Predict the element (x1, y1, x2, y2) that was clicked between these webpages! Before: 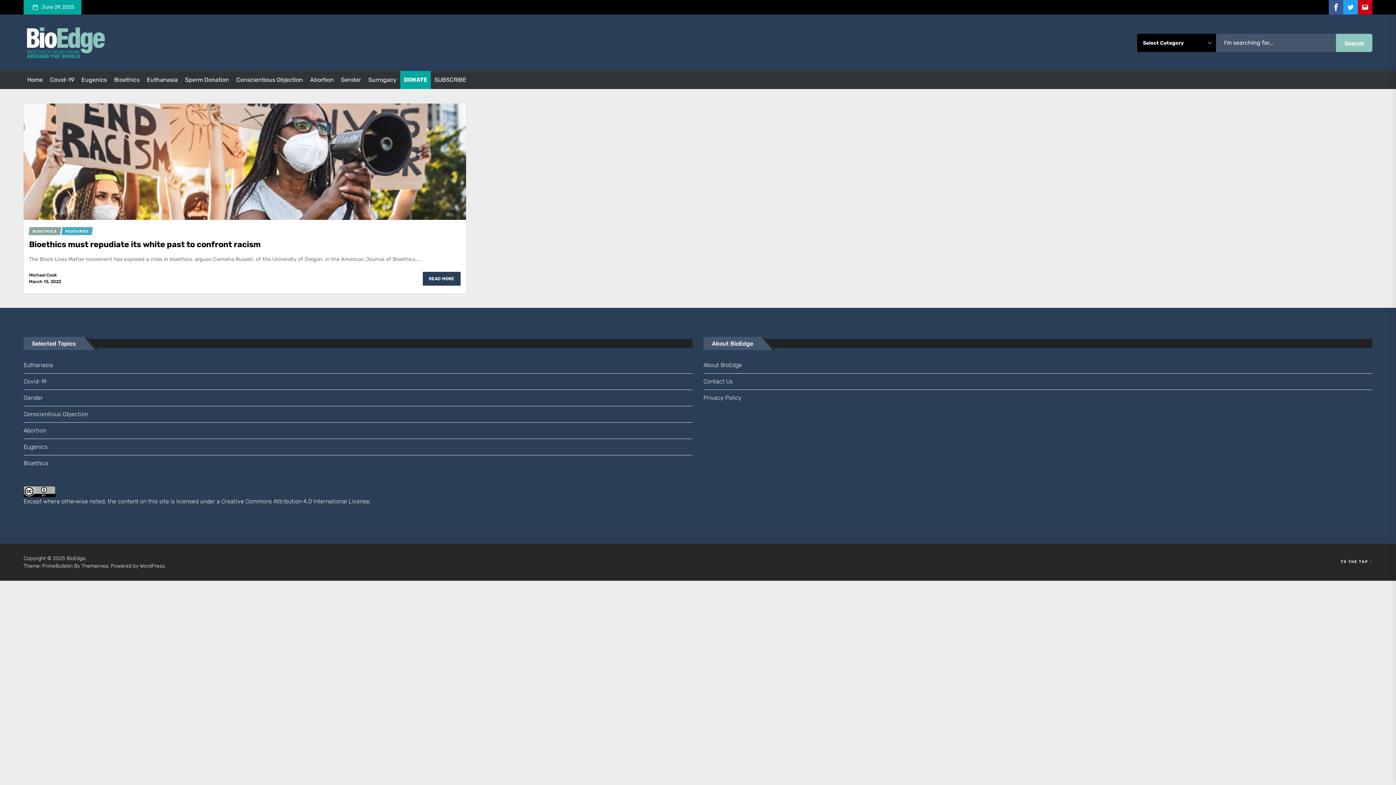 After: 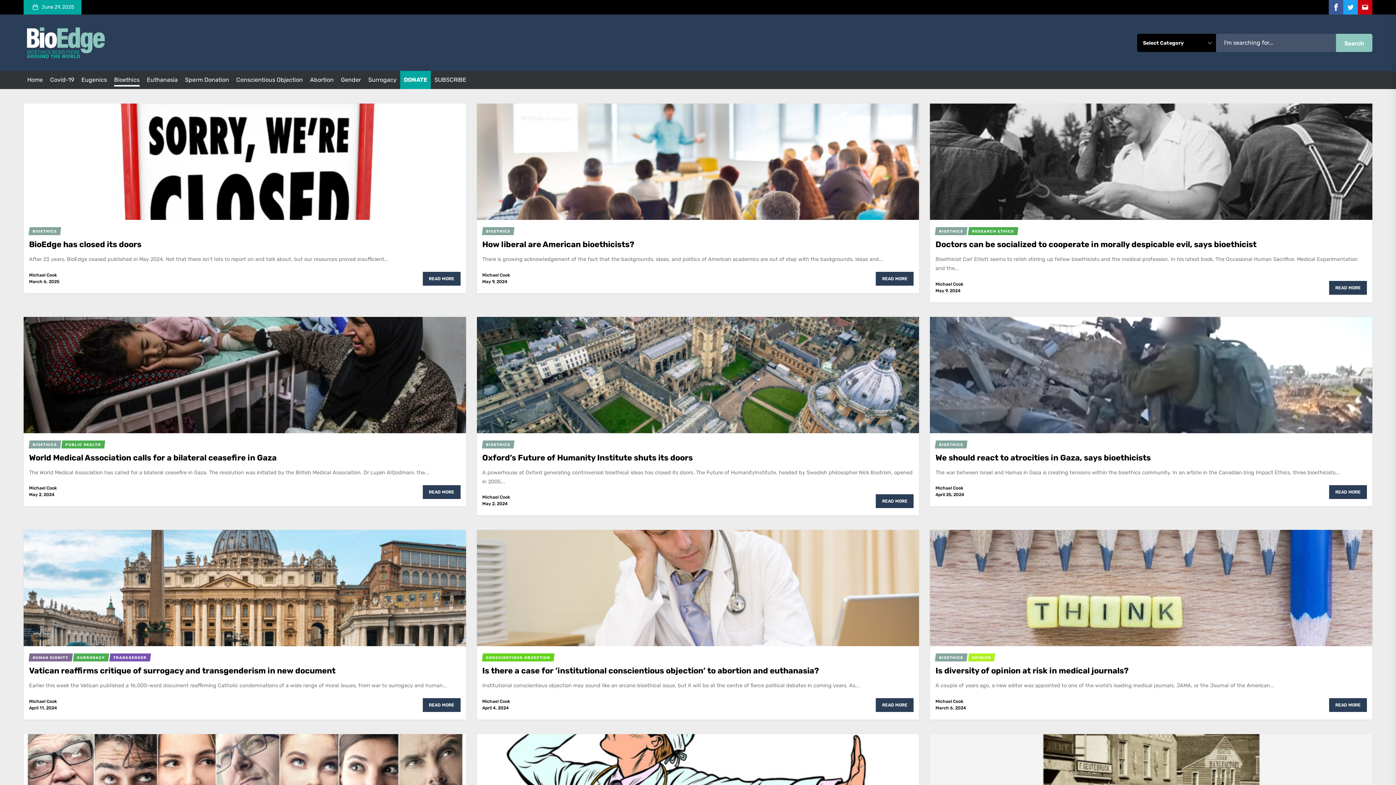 Action: bbox: (114, 76, 139, 83) label: Bioethics